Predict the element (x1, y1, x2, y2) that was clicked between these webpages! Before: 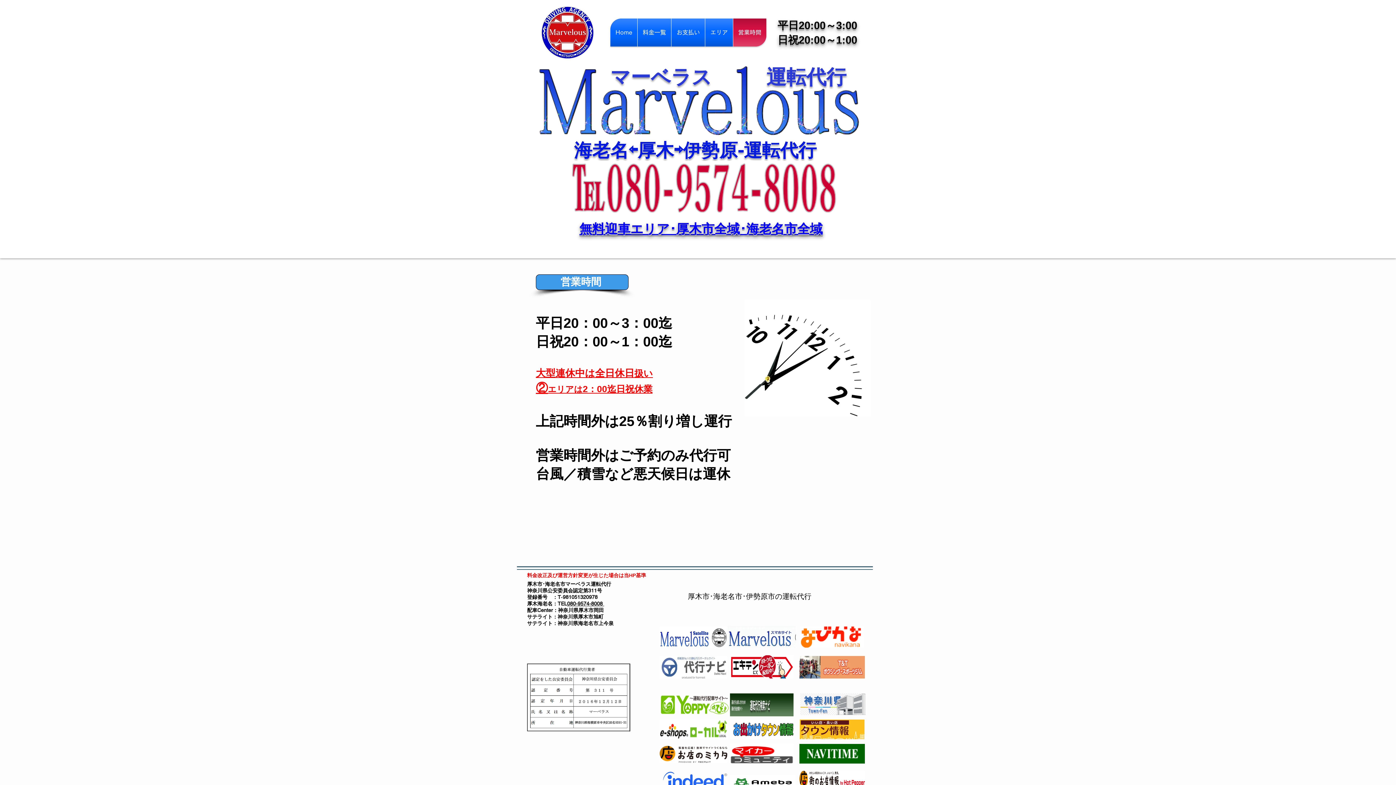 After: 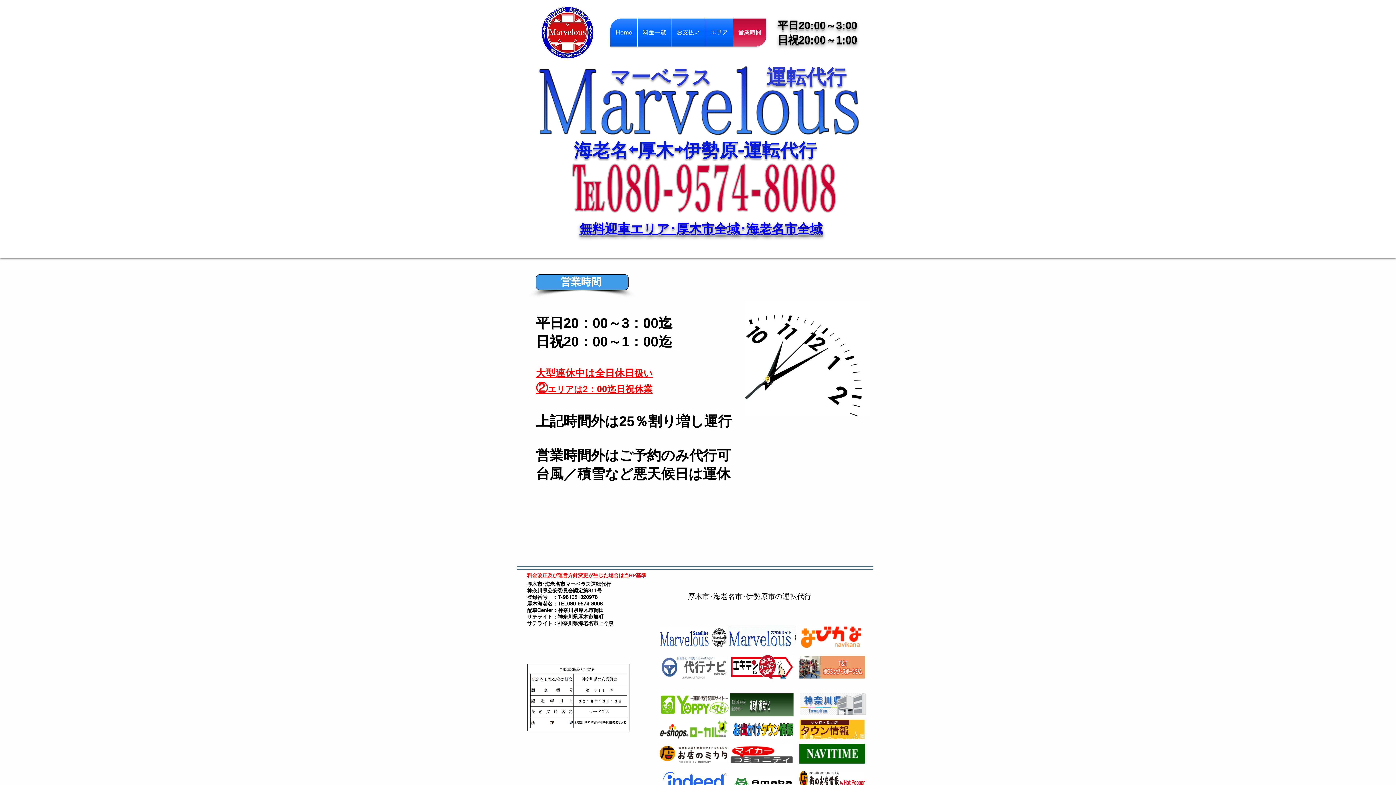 Action: bbox: (659, 626, 727, 648)